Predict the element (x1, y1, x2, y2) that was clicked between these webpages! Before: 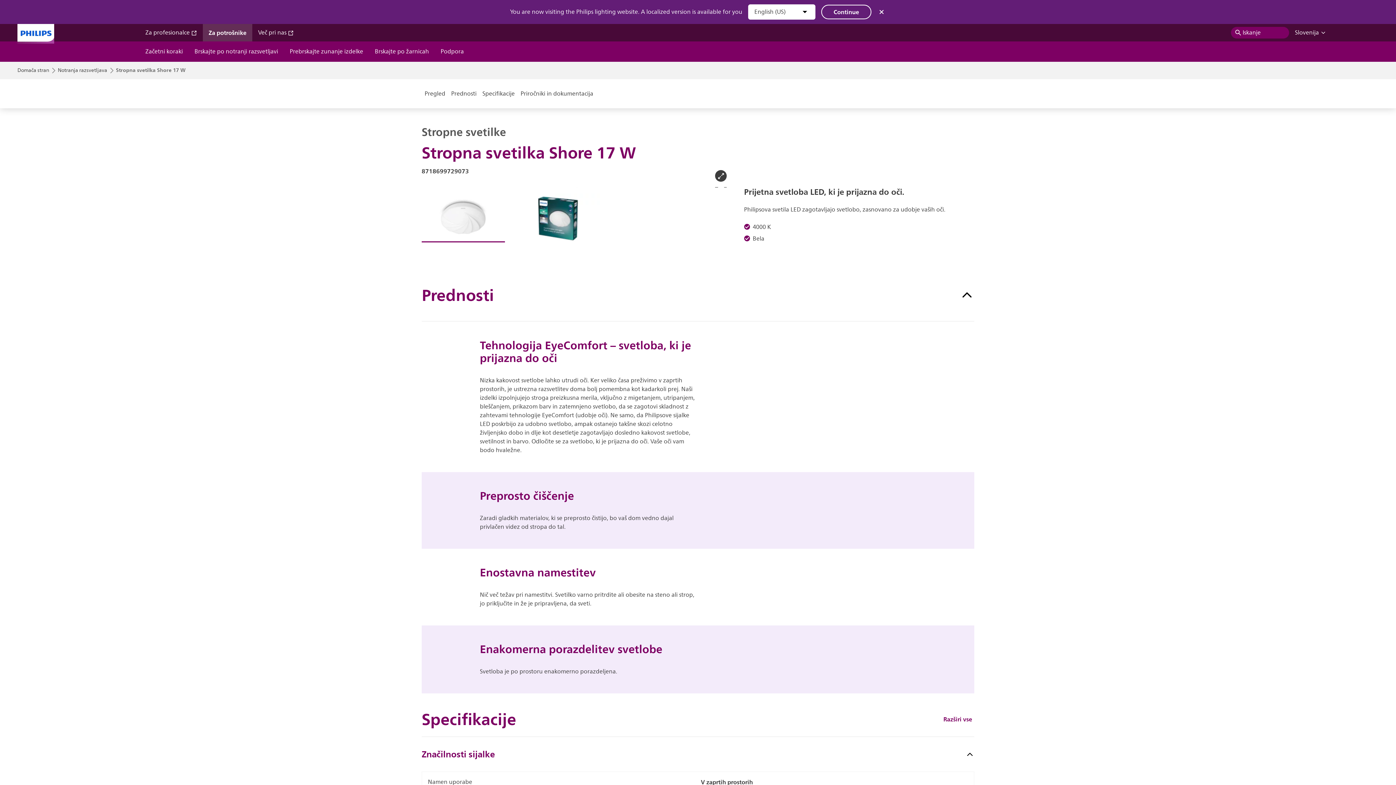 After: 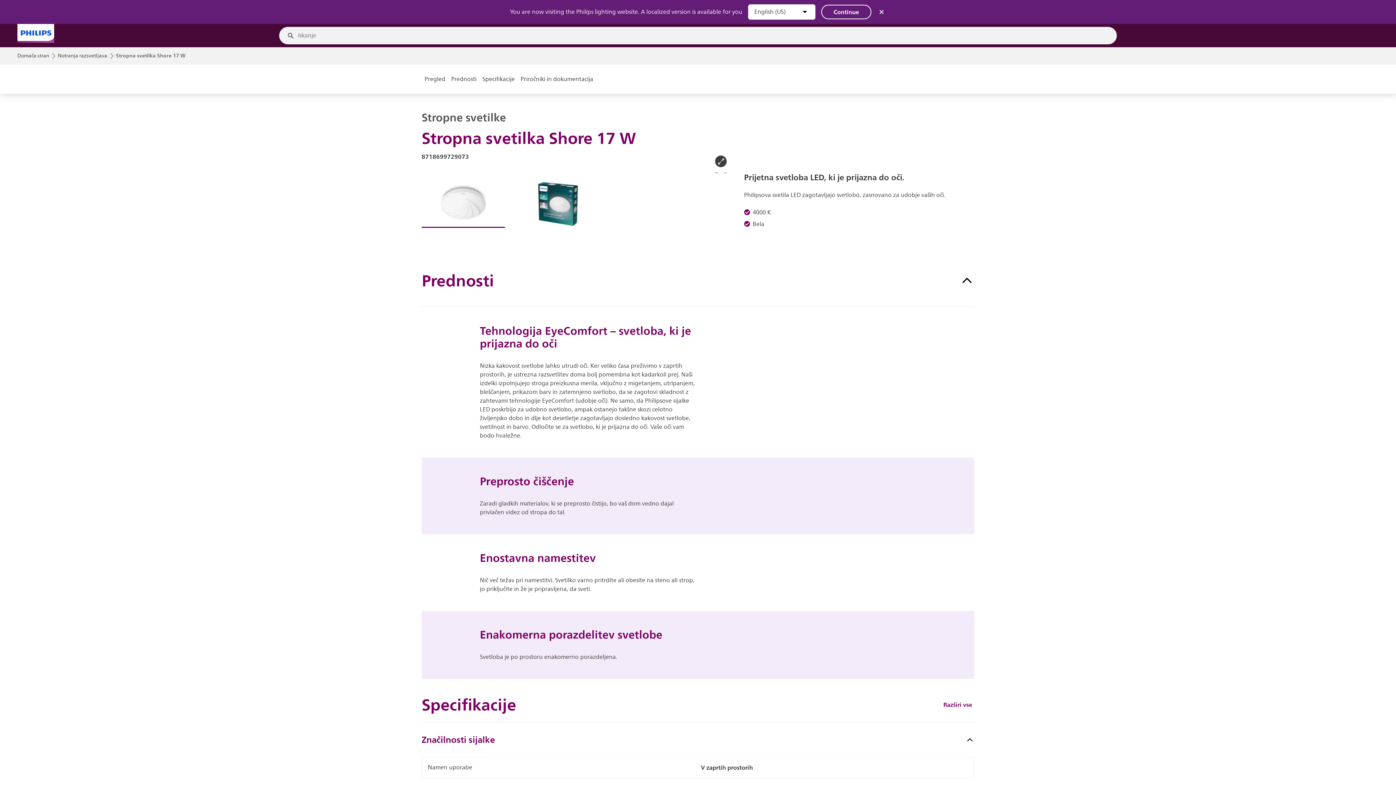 Action: label: Iskanje bbox: (1231, 26, 1289, 38)